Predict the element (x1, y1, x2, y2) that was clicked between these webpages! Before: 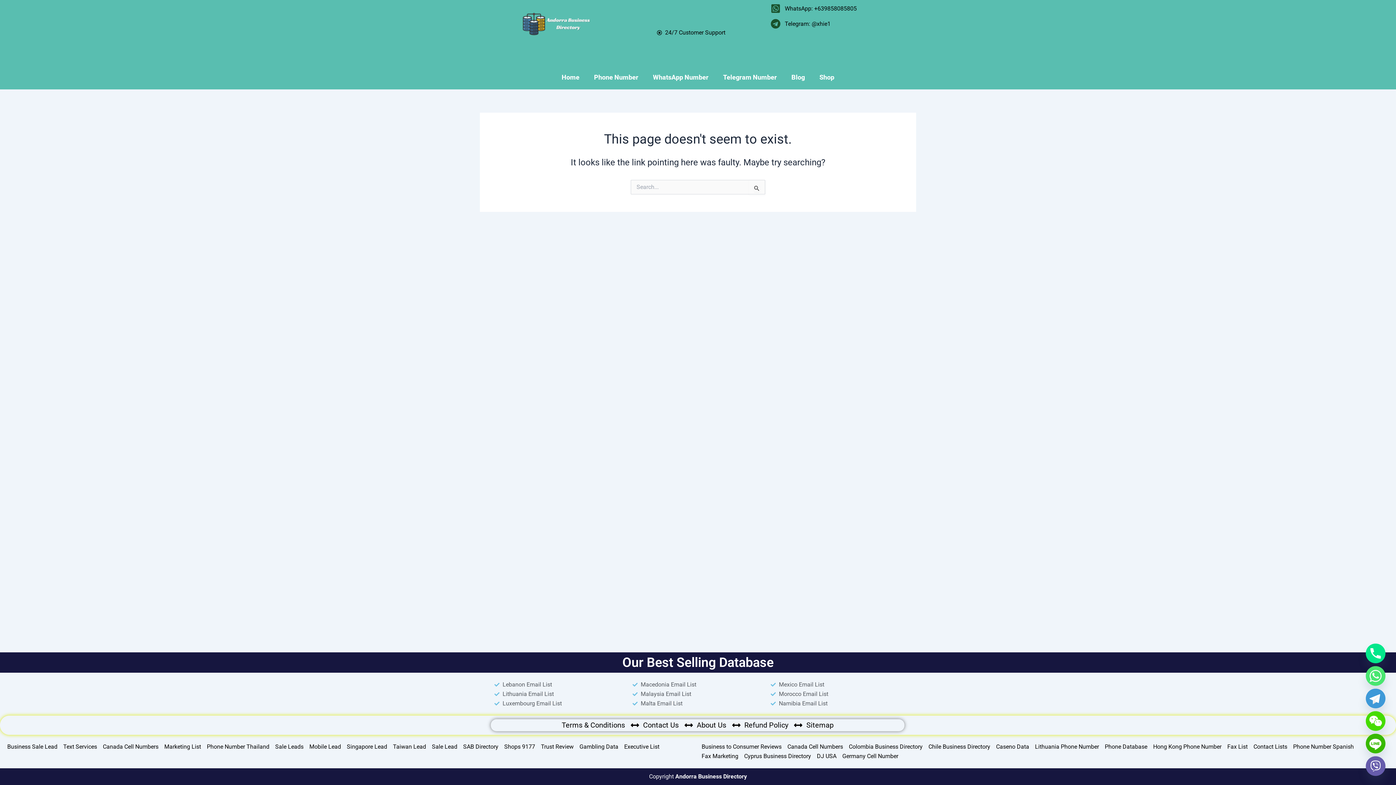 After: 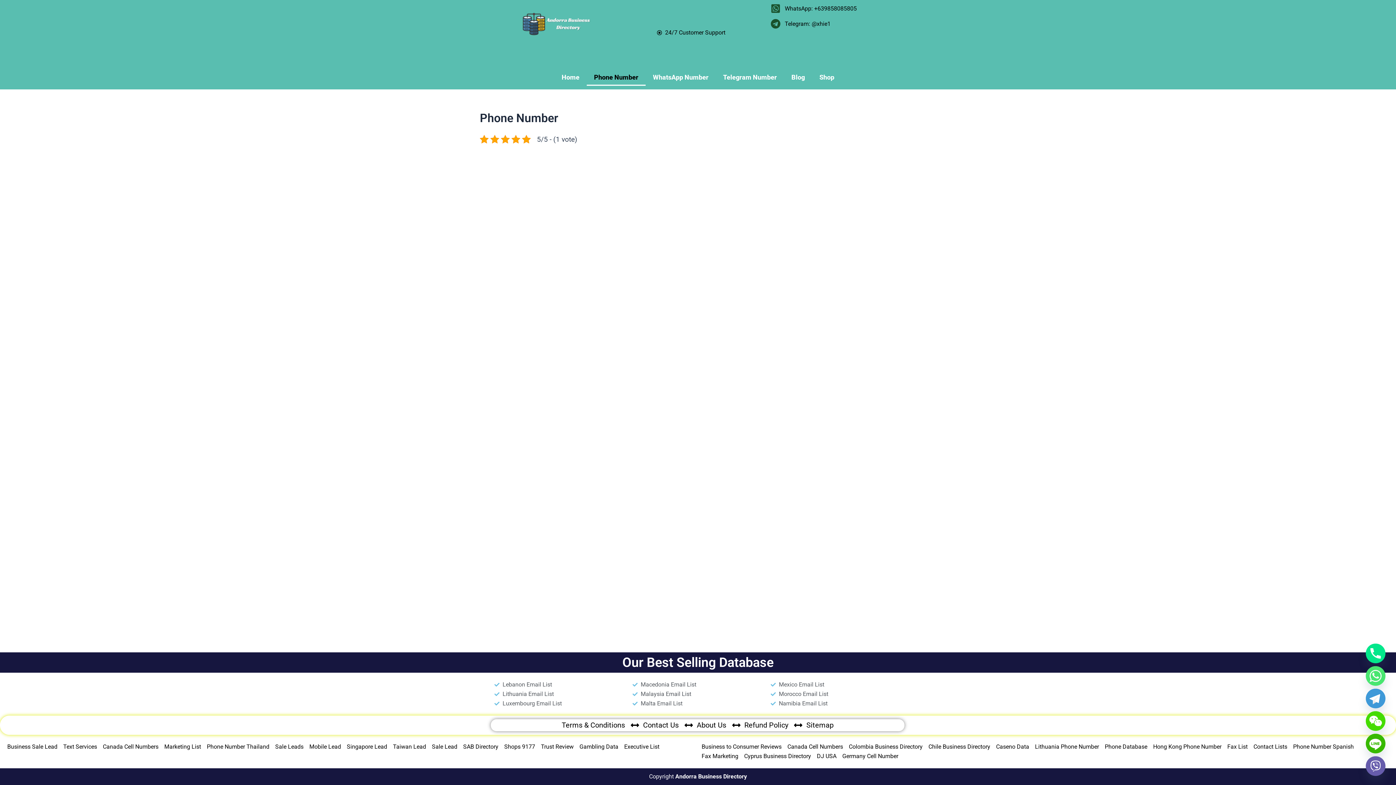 Action: bbox: (586, 69, 645, 85) label: Phone Number